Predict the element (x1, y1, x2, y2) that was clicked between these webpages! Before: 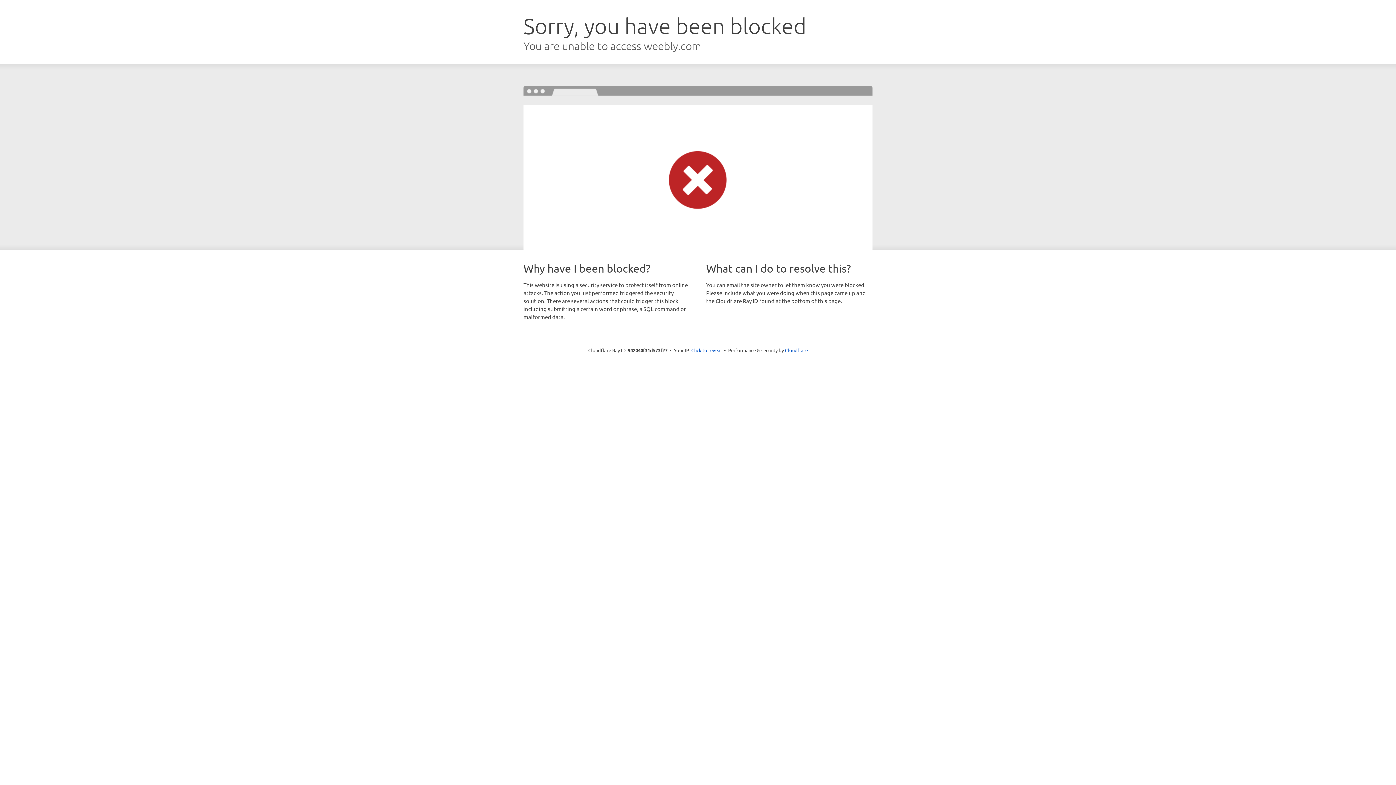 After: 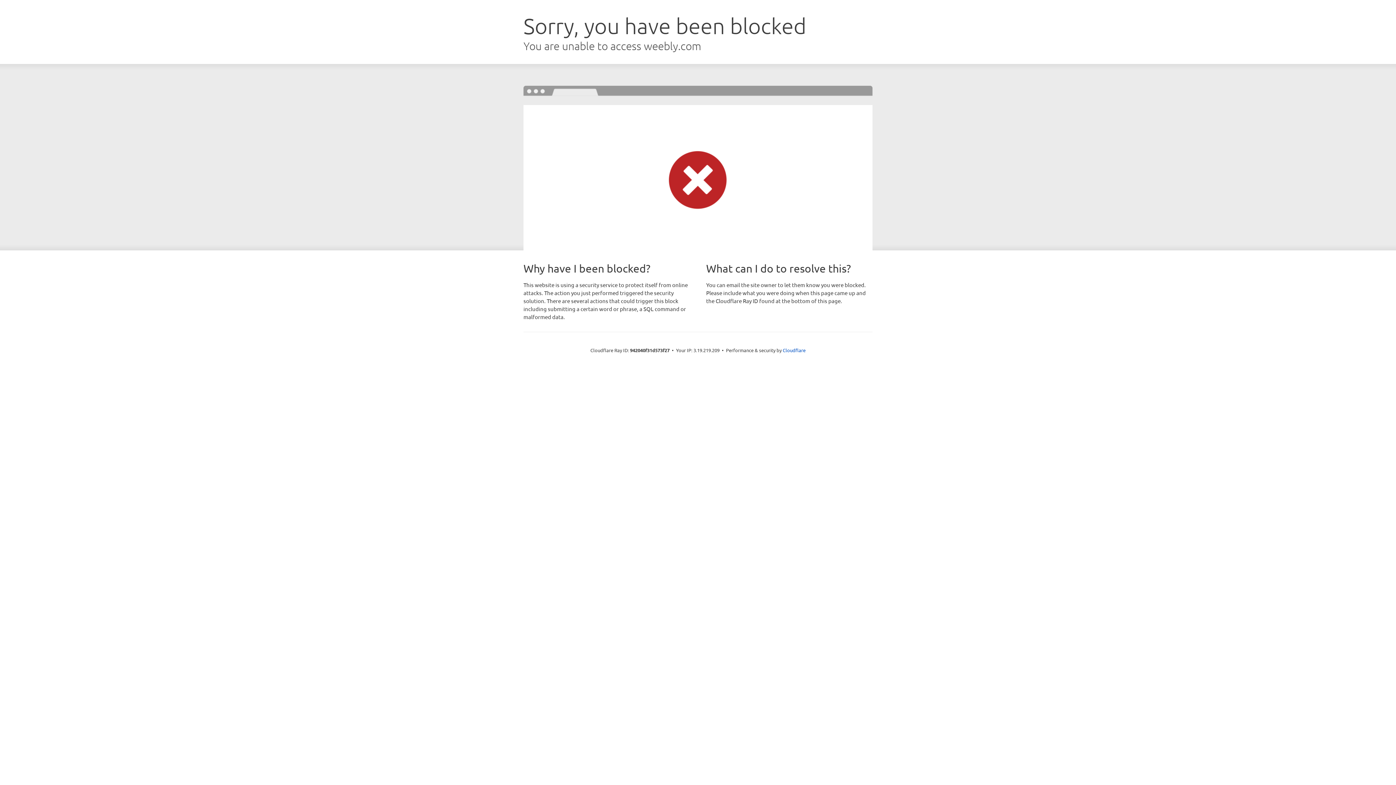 Action: bbox: (691, 346, 722, 353) label: Click to reveal